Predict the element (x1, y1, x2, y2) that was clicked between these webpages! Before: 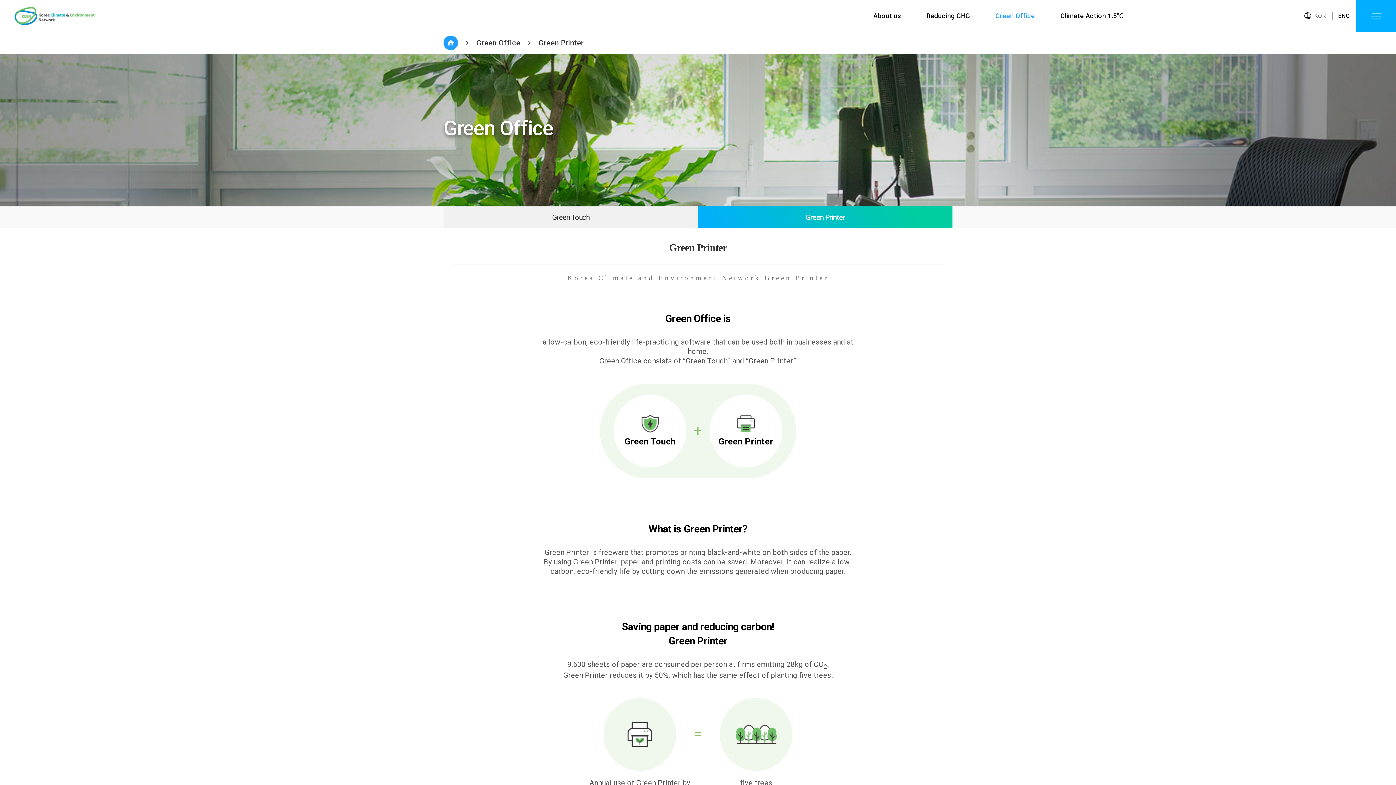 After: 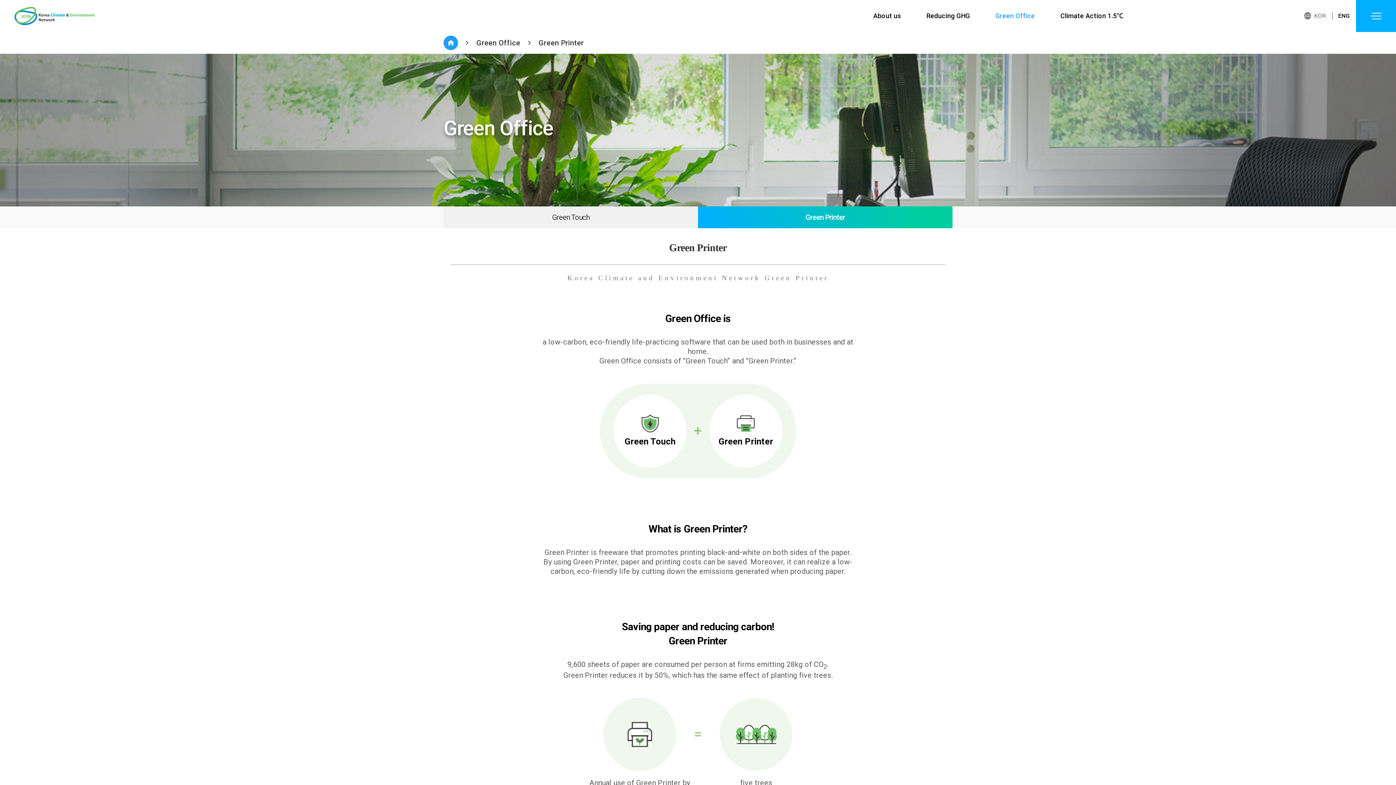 Action: label: Green Printer bbox: (538, 38, 583, 47)